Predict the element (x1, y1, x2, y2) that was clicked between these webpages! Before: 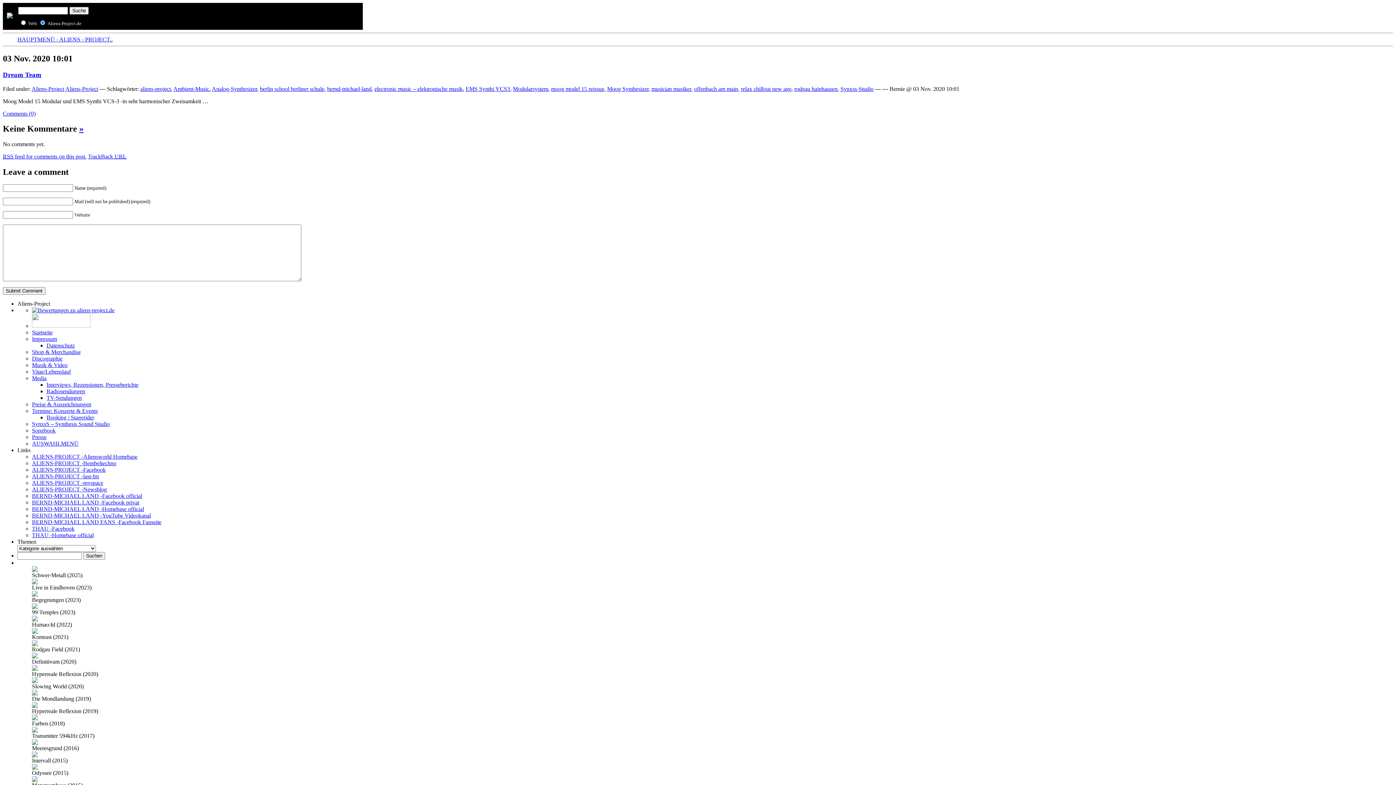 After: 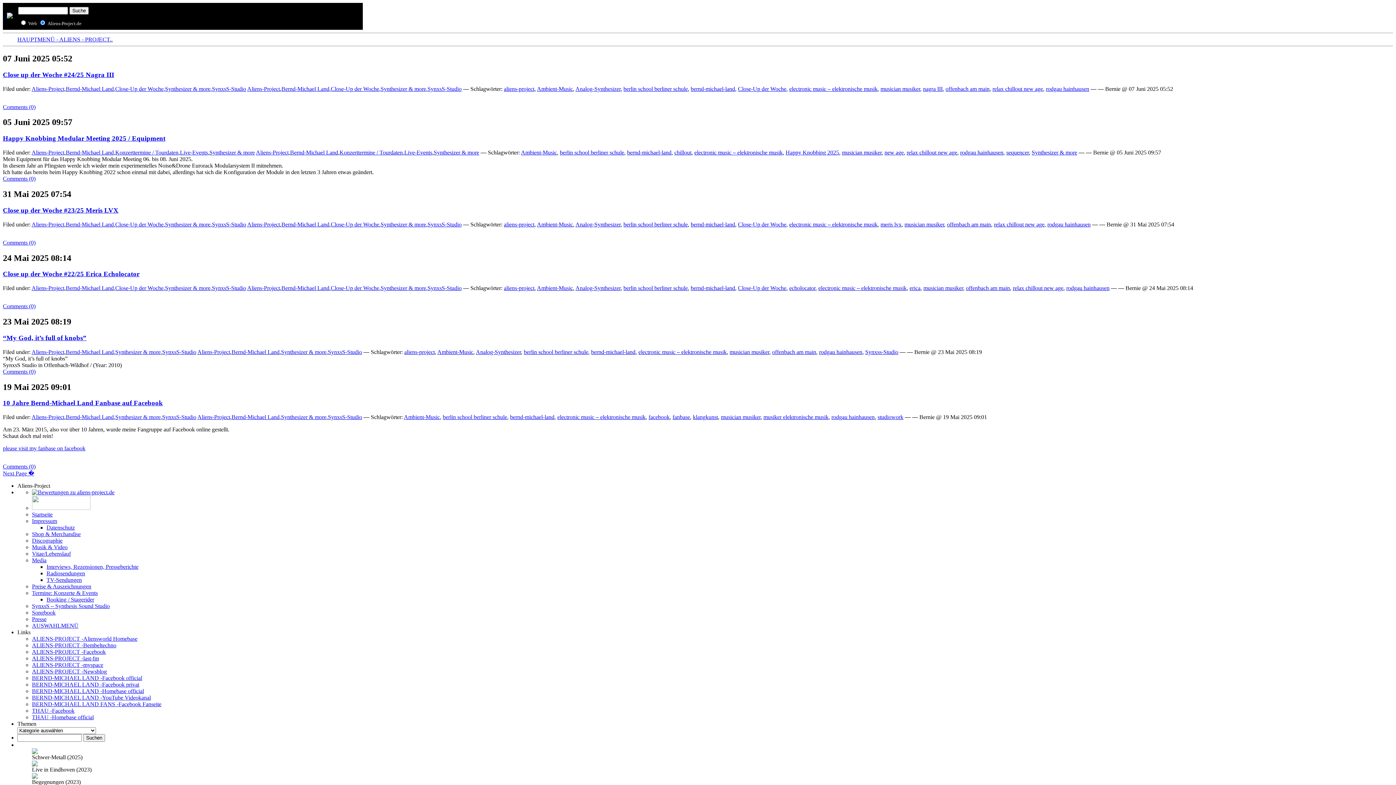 Action: label: bernd-michael-land bbox: (327, 85, 371, 91)